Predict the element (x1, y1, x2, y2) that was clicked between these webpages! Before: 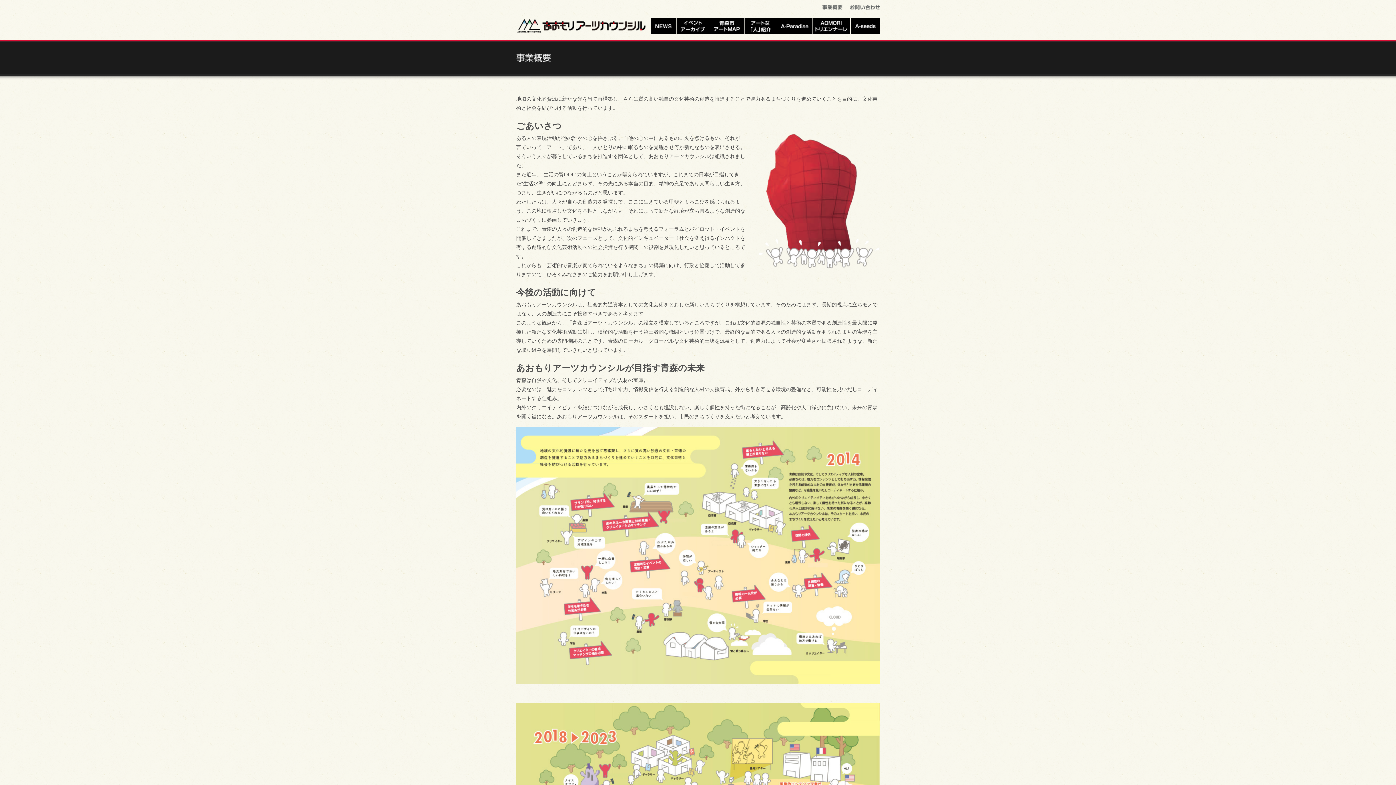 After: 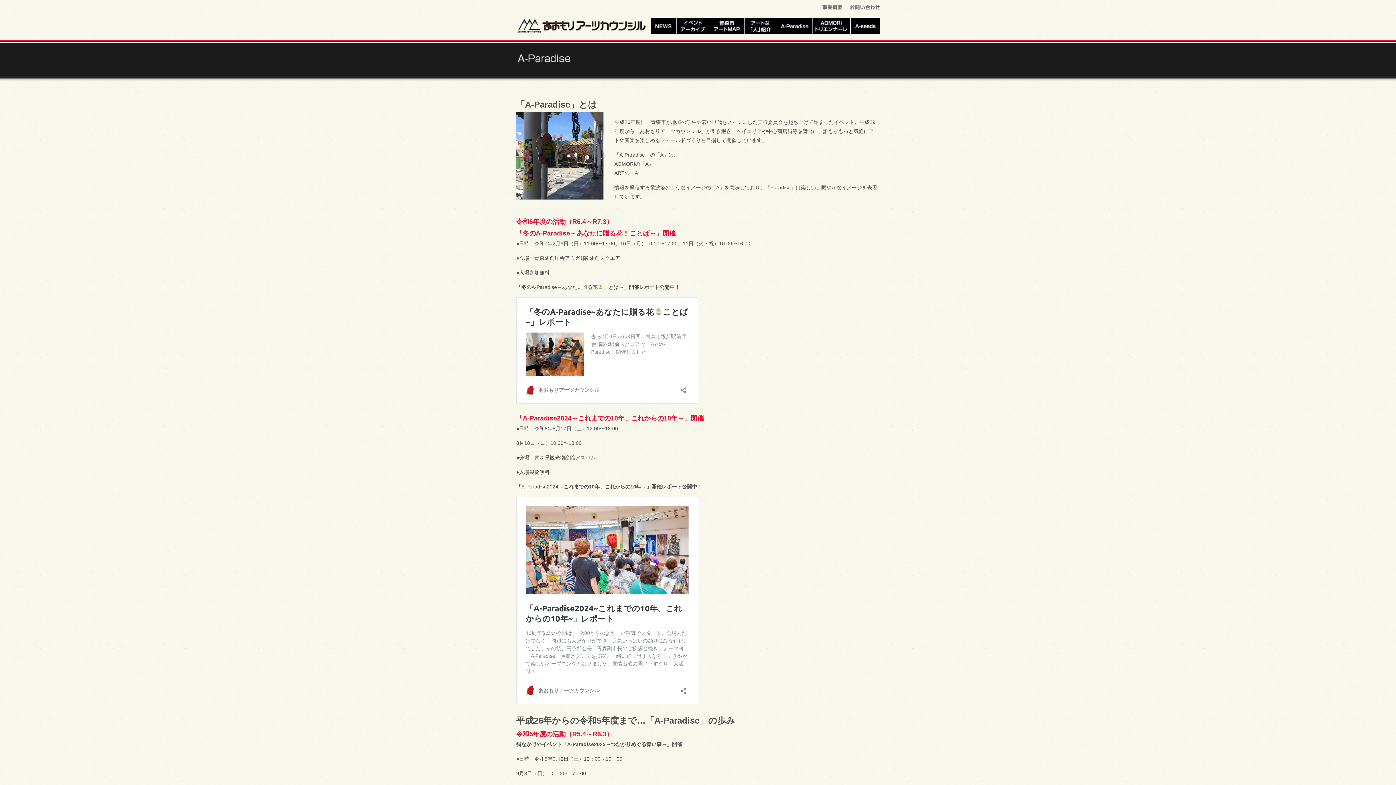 Action: bbox: (777, 18, 812, 34) label: A-Paradise